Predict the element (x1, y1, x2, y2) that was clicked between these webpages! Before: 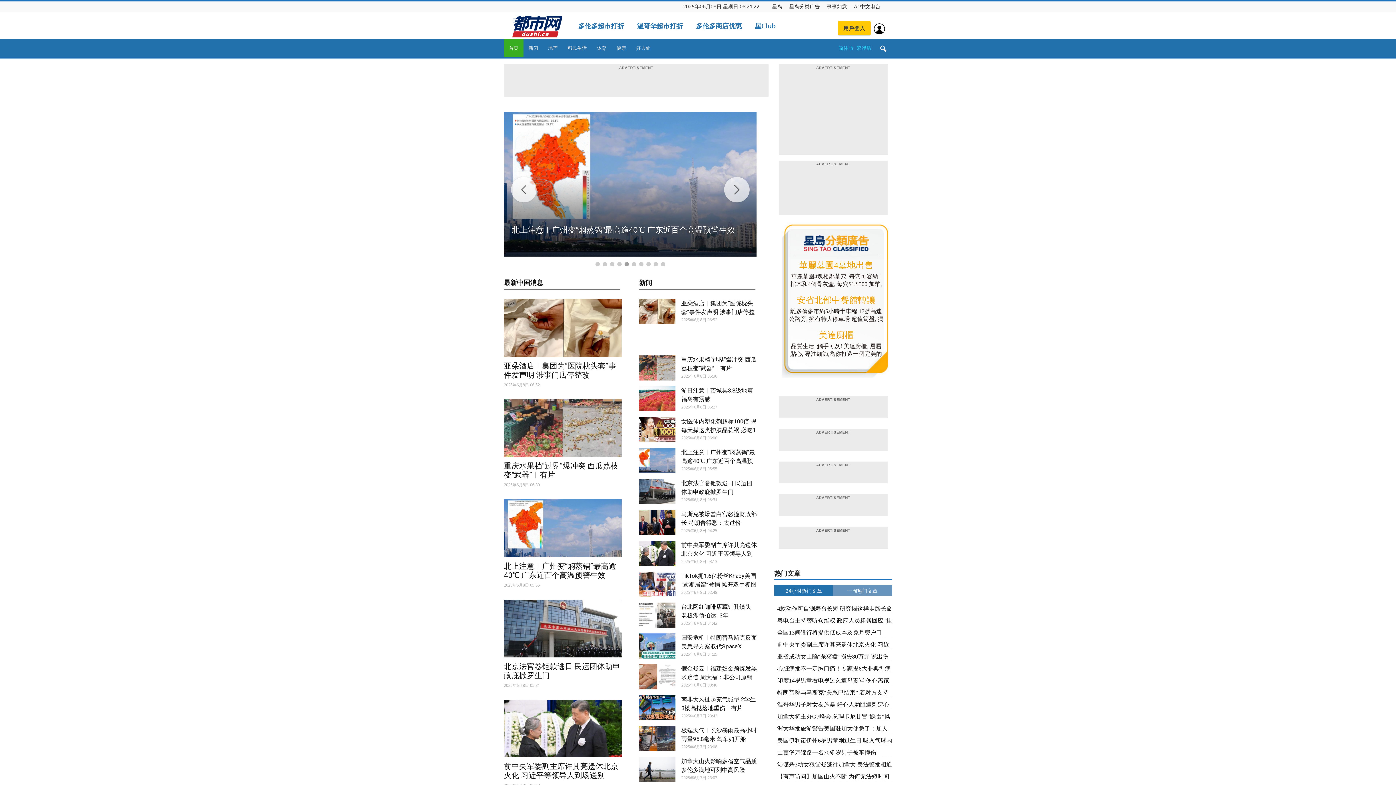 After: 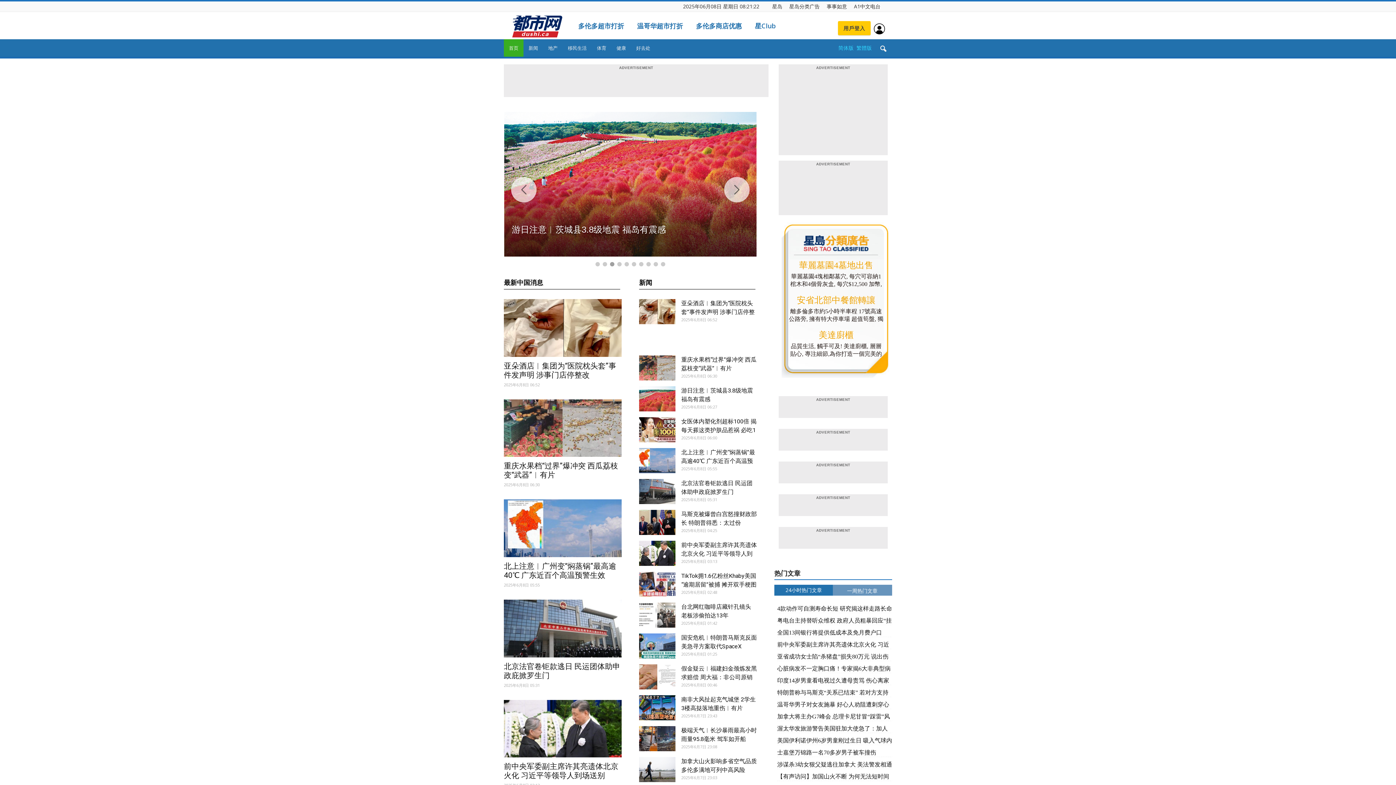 Action: label: 24小时热门文章 bbox: (774, 585, 833, 596)